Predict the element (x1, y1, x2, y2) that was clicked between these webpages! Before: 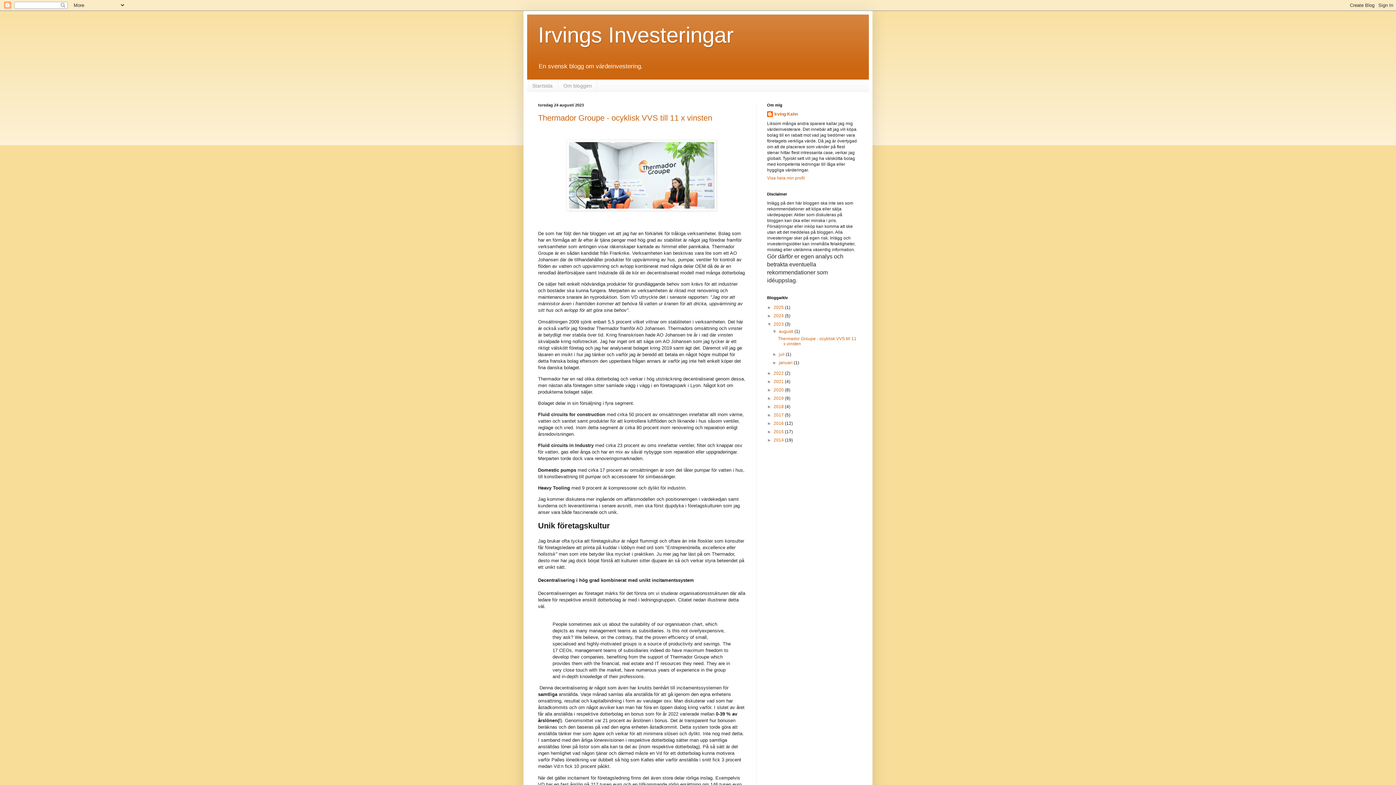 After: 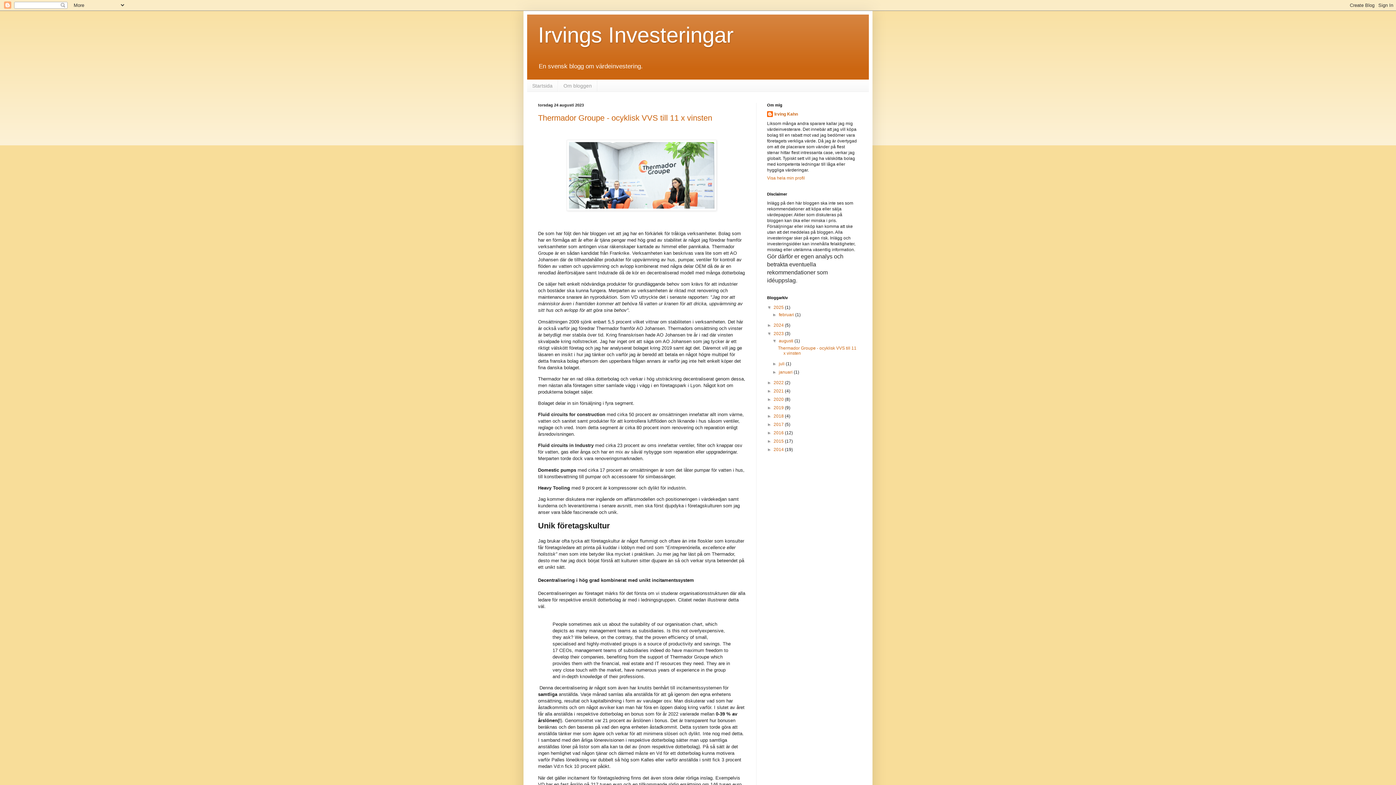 Action: bbox: (767, 305, 773, 310) label: ►  